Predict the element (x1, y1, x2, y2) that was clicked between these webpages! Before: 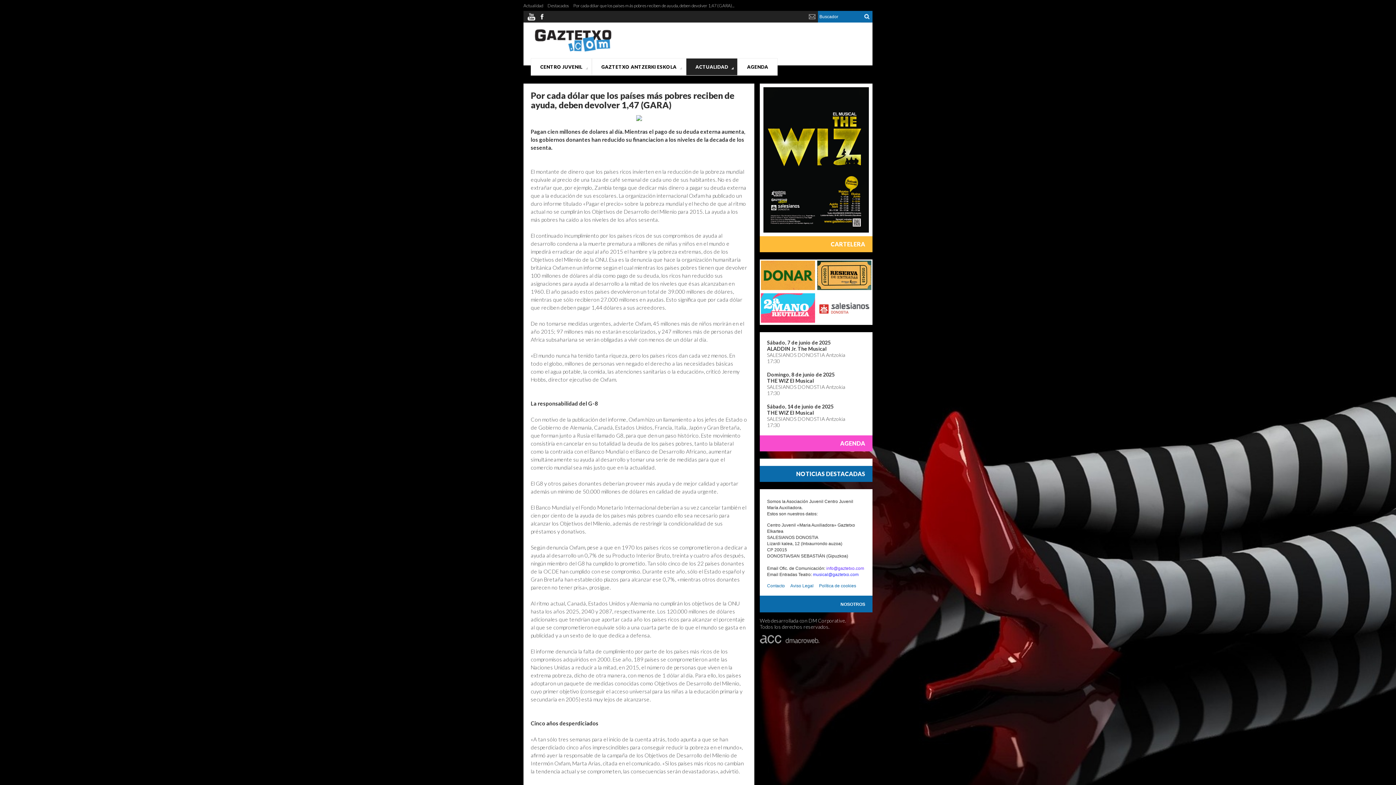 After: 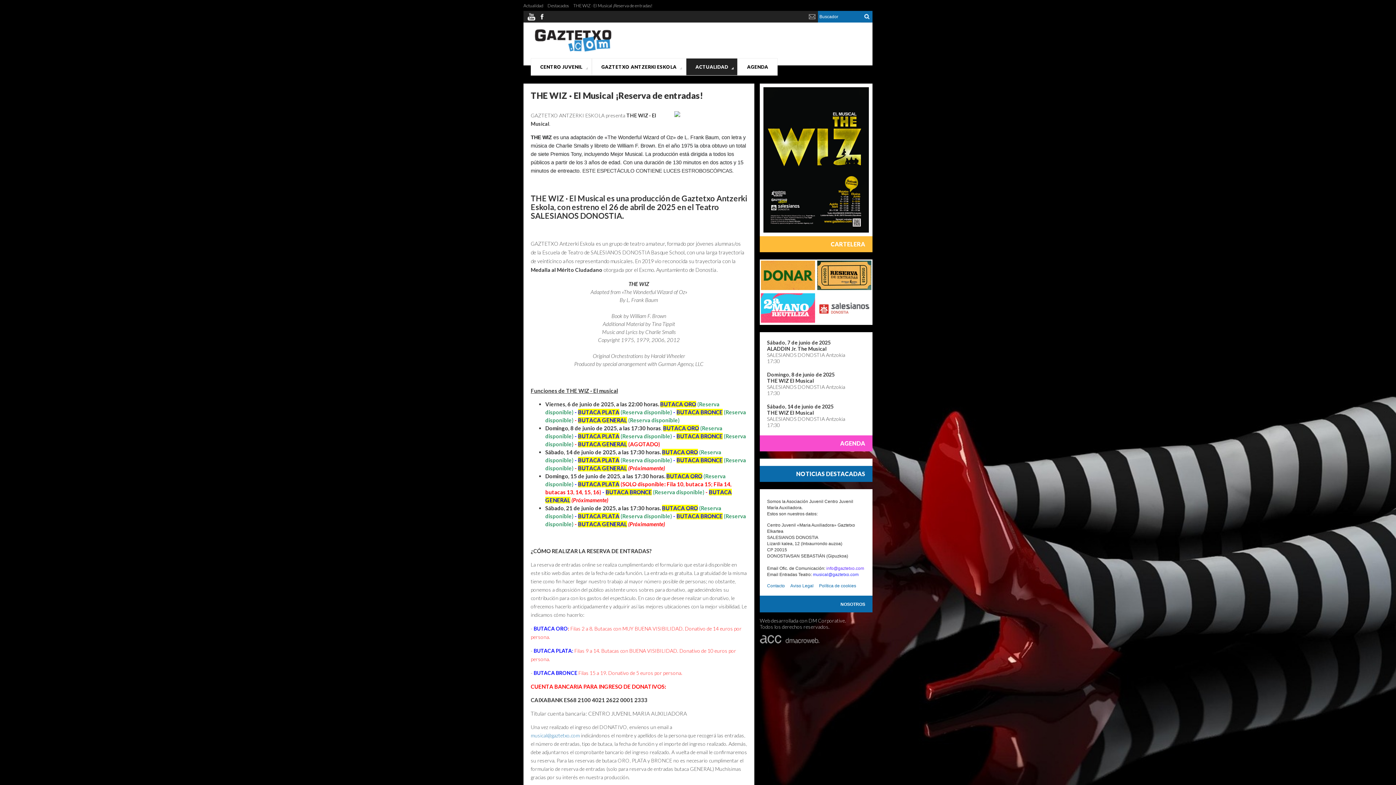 Action: bbox: (817, 260, 871, 291)